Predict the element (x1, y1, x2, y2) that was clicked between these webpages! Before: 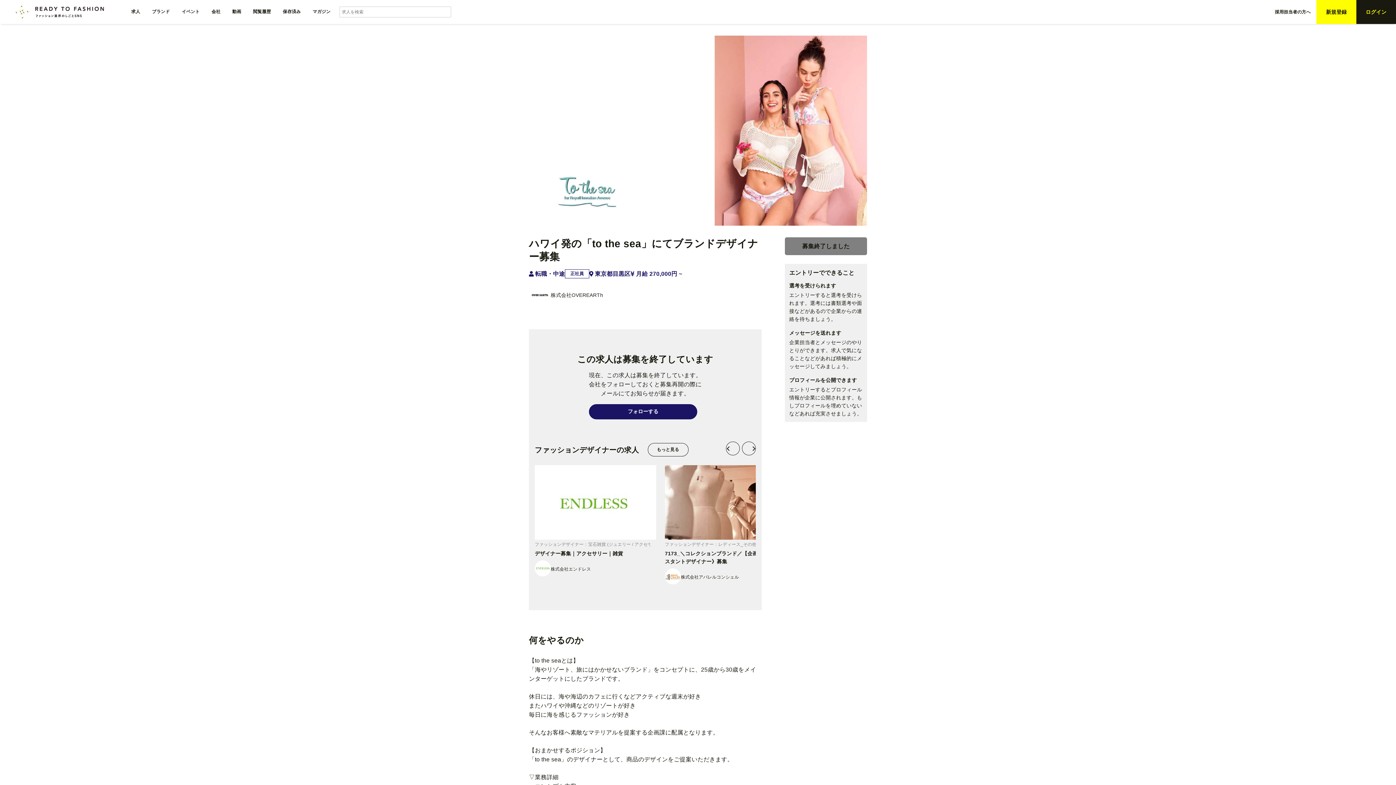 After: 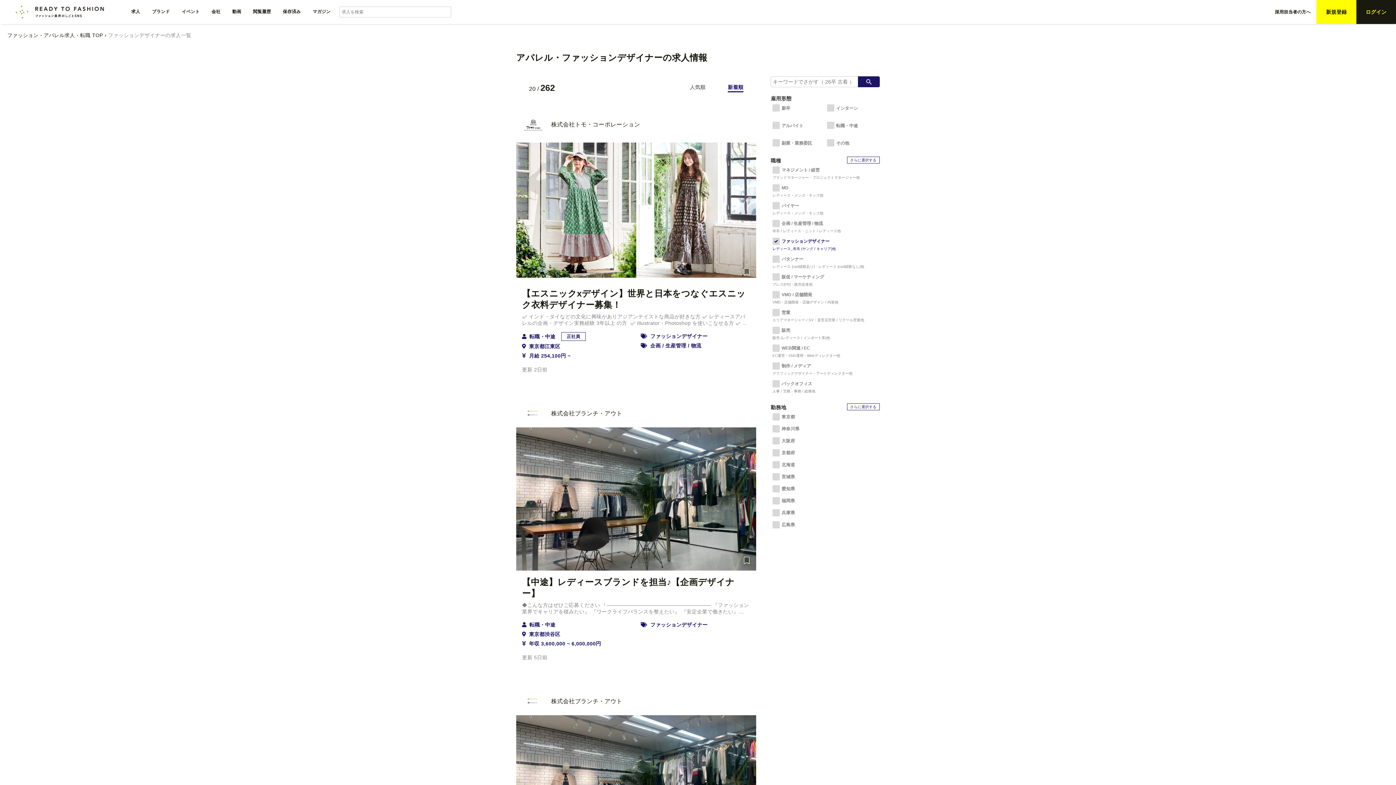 Action: label: もっと見る bbox: (647, 443, 688, 456)